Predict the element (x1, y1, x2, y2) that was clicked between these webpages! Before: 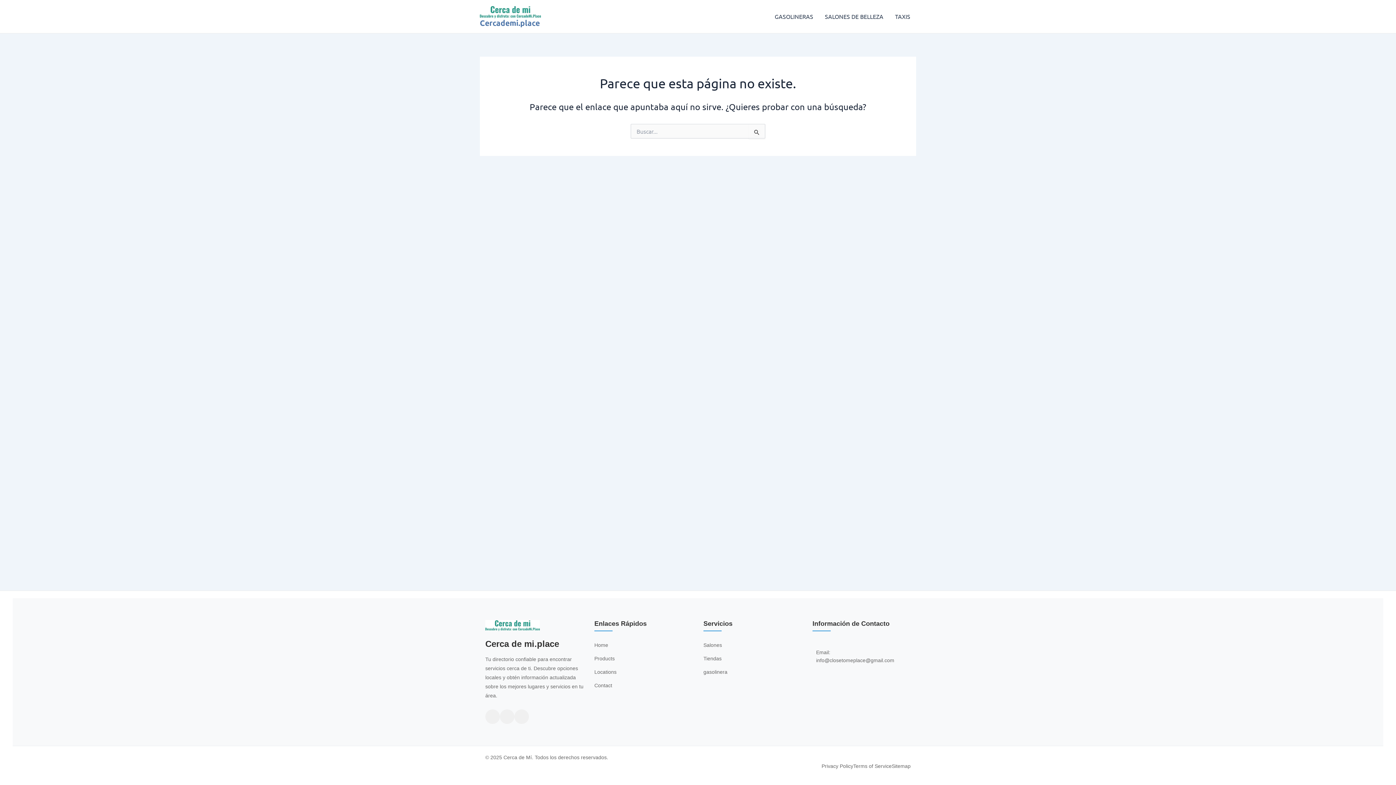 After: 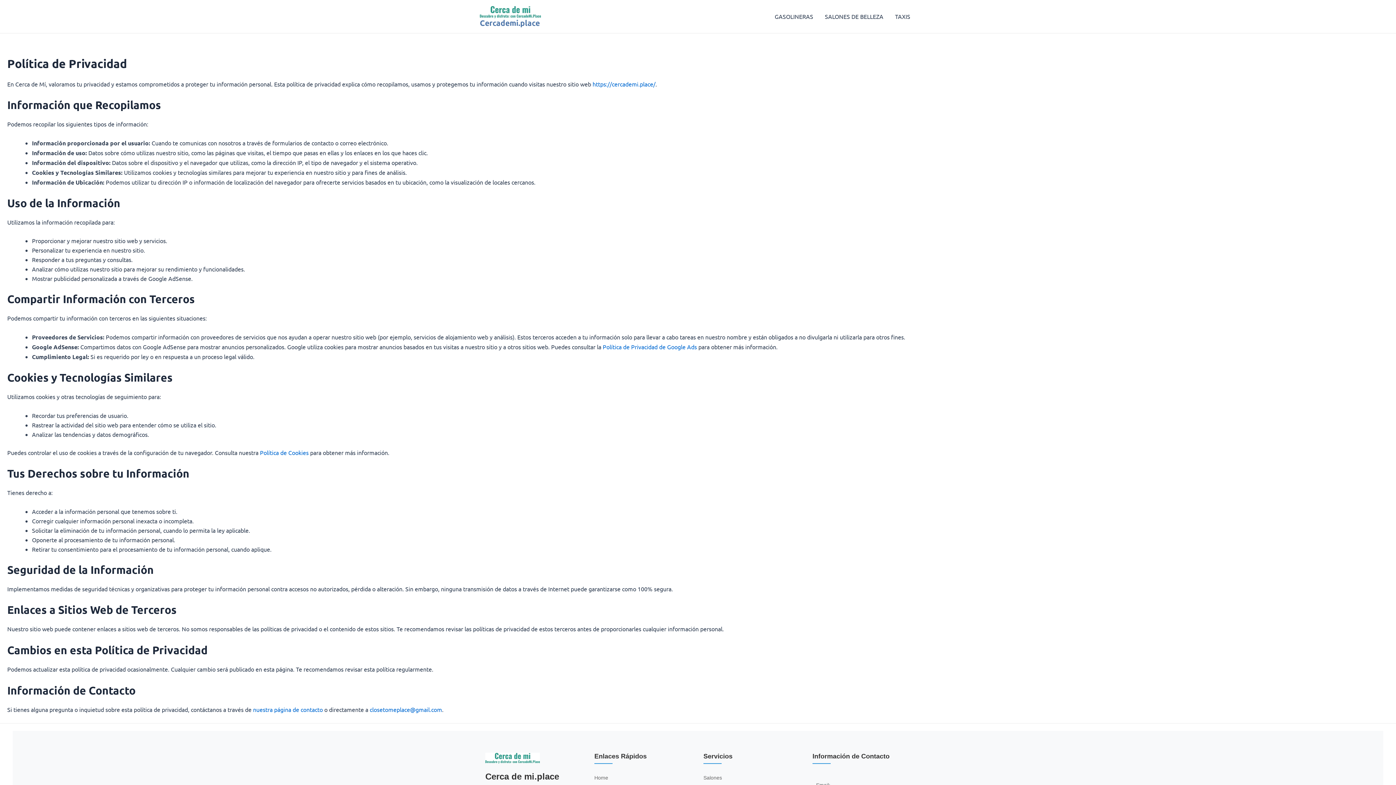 Action: bbox: (821, 763, 853, 769) label: Privacy Policy